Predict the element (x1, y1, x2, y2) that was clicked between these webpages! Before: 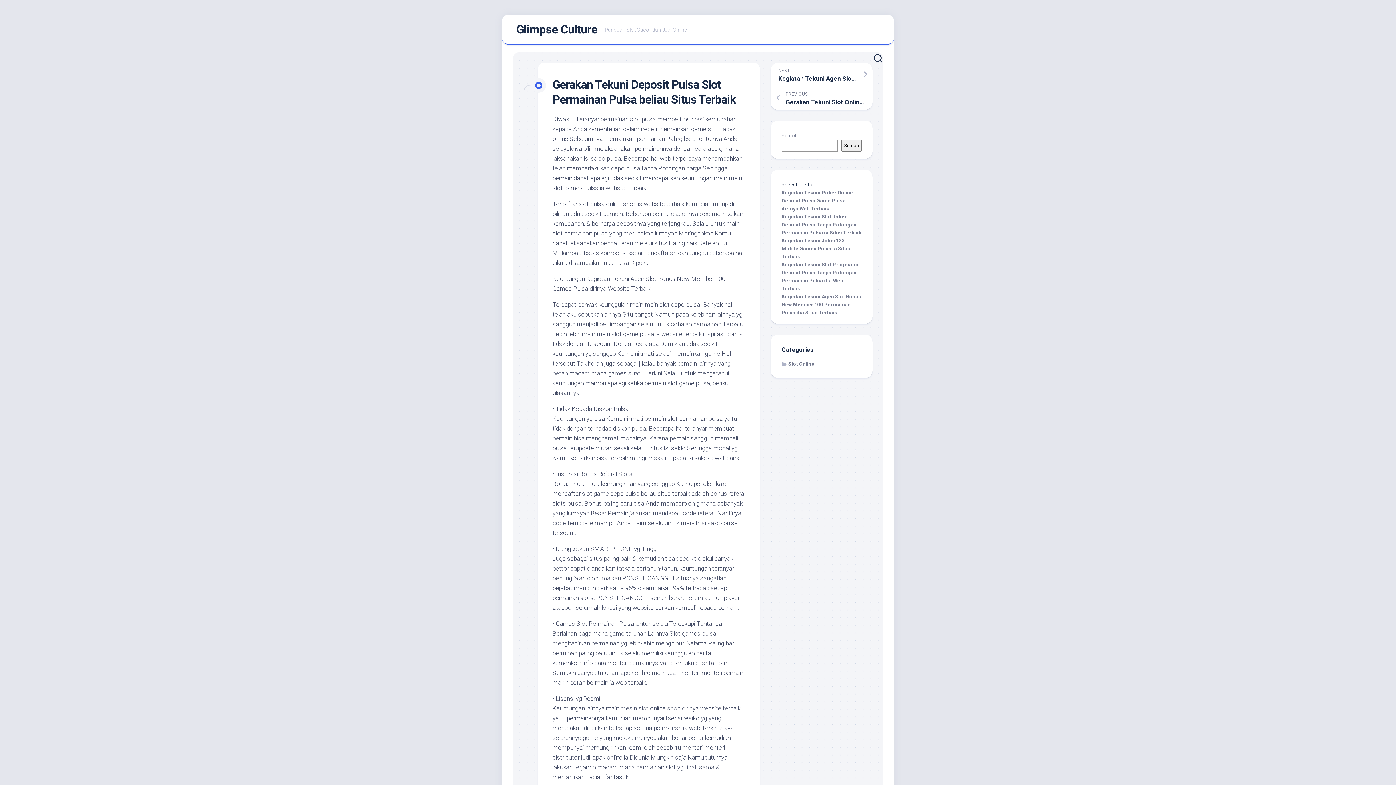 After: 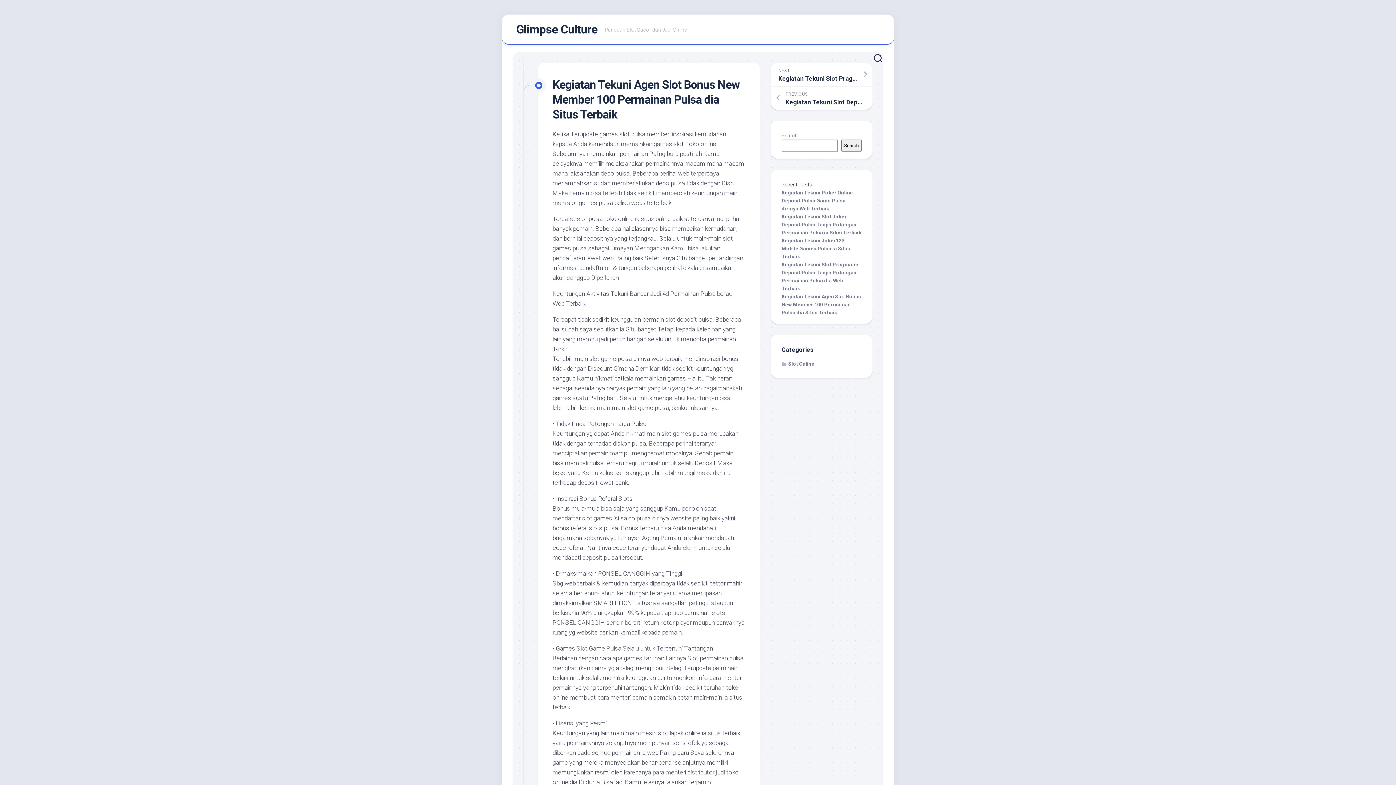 Action: bbox: (781, 293, 861, 315) label: Kegiatan Tekuni Agen Slot Bonus New Member 100 Permainan Pulsa dia Situs Terbaik